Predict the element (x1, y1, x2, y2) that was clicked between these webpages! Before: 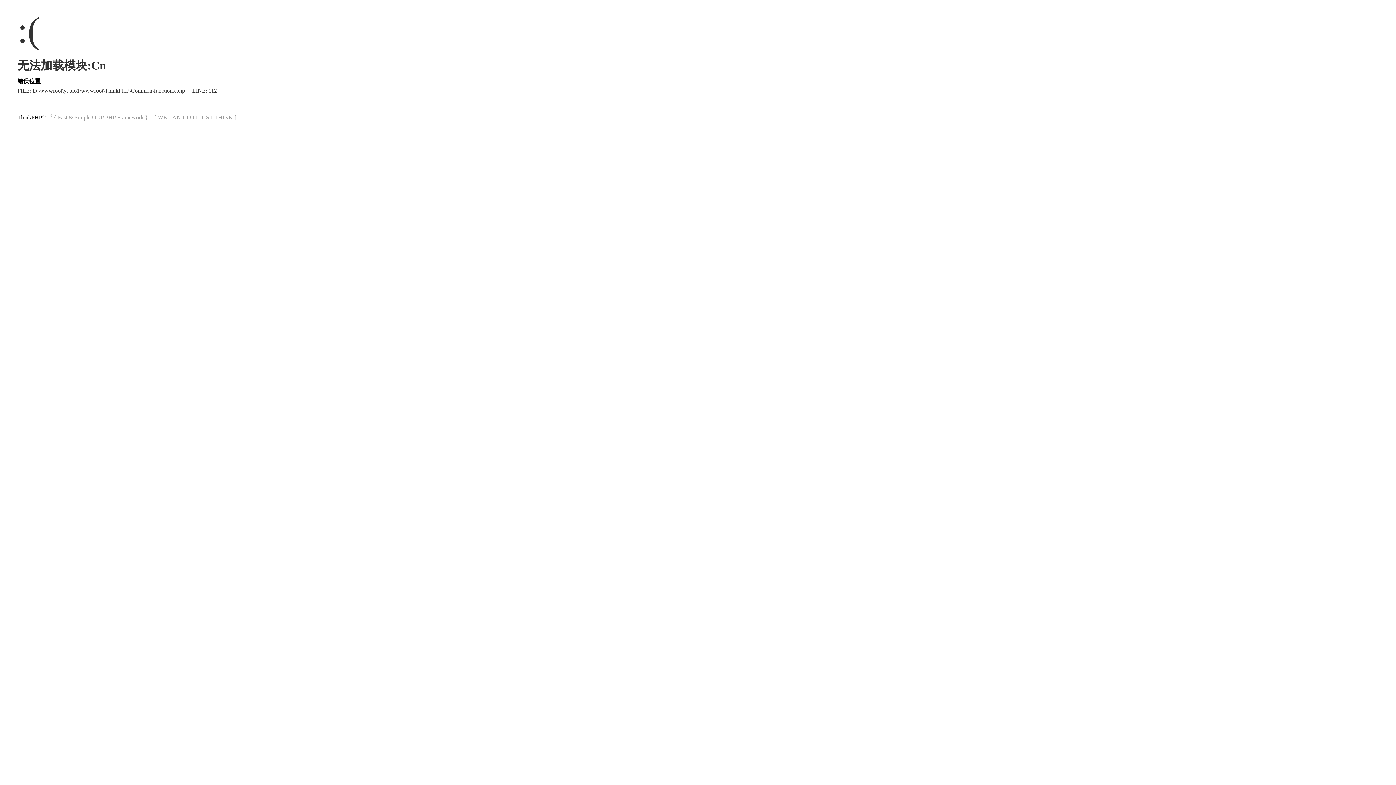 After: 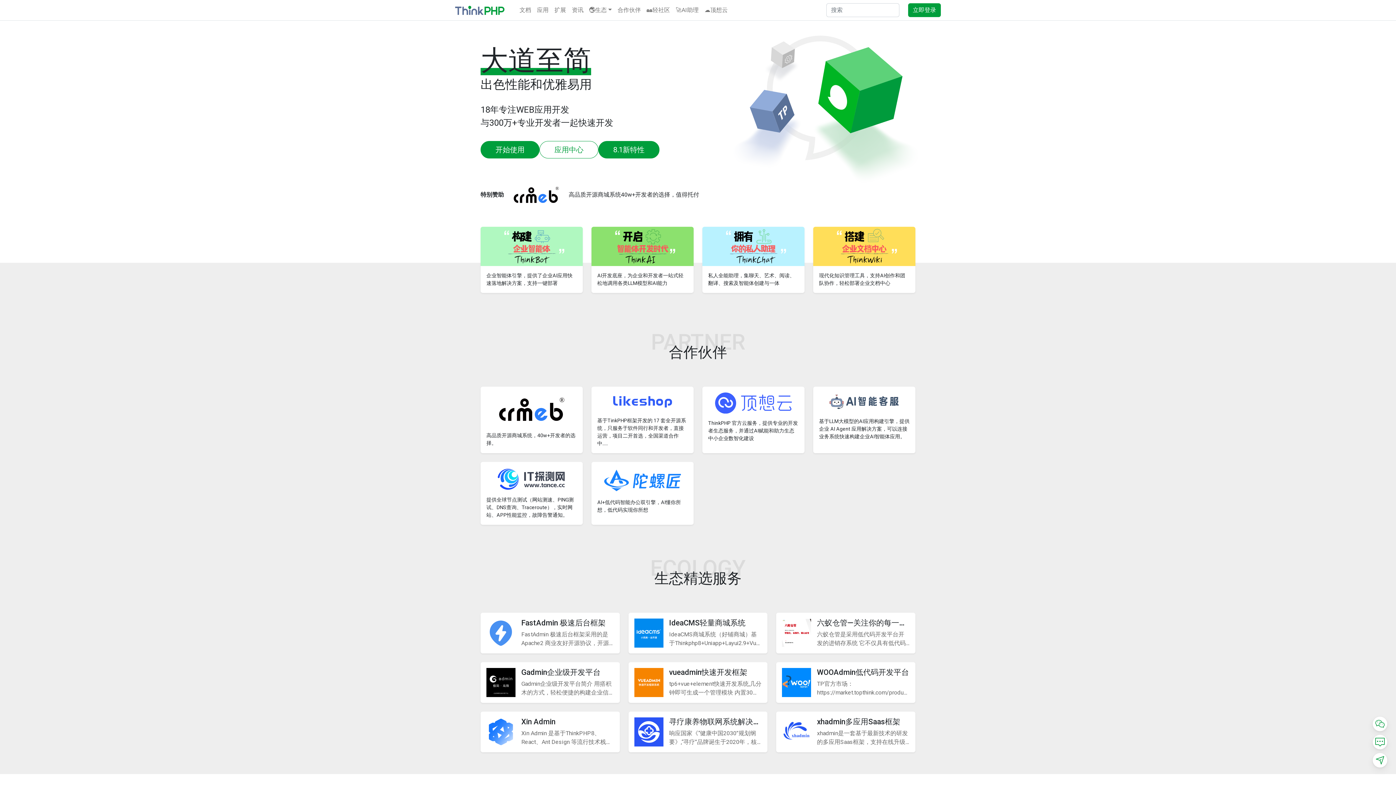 Action: bbox: (17, 114, 42, 120) label: ThinkPHP